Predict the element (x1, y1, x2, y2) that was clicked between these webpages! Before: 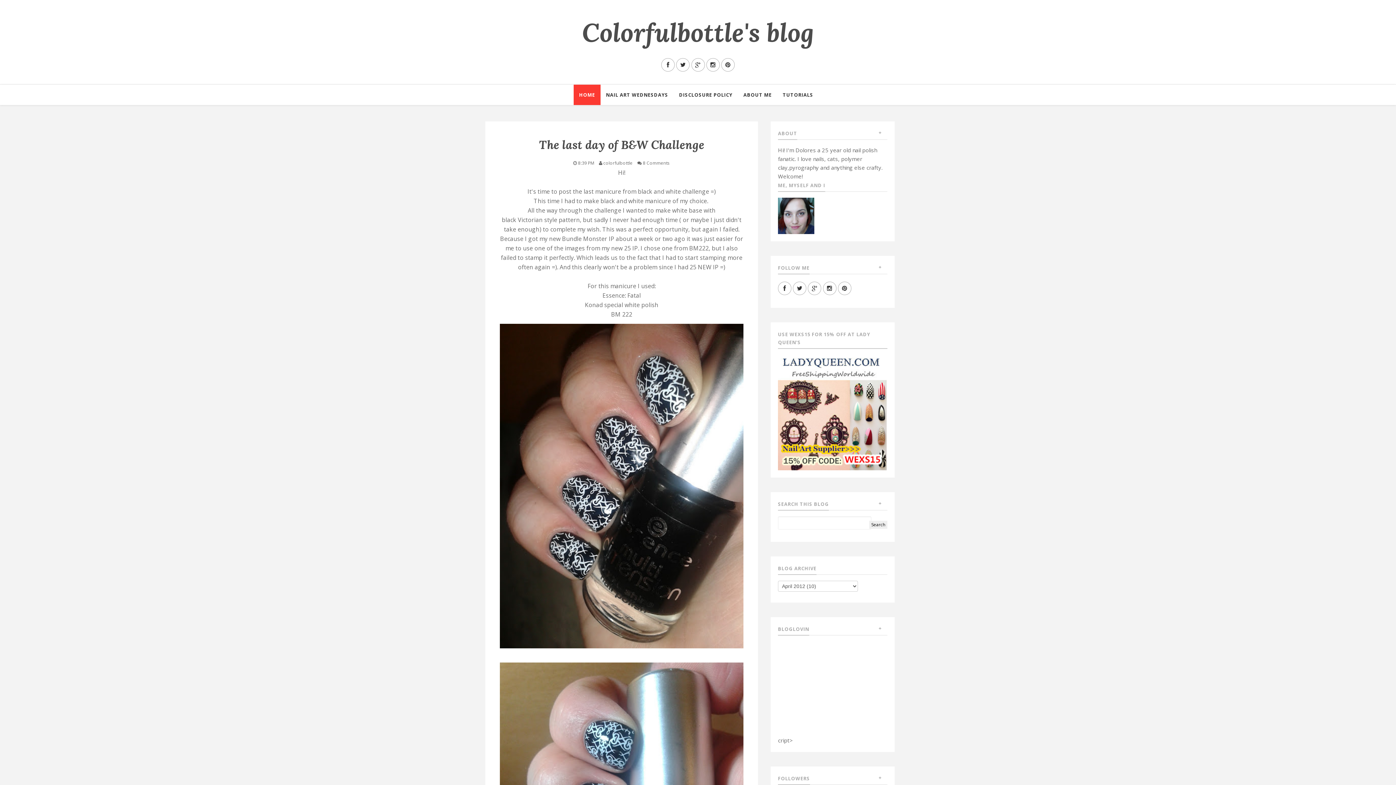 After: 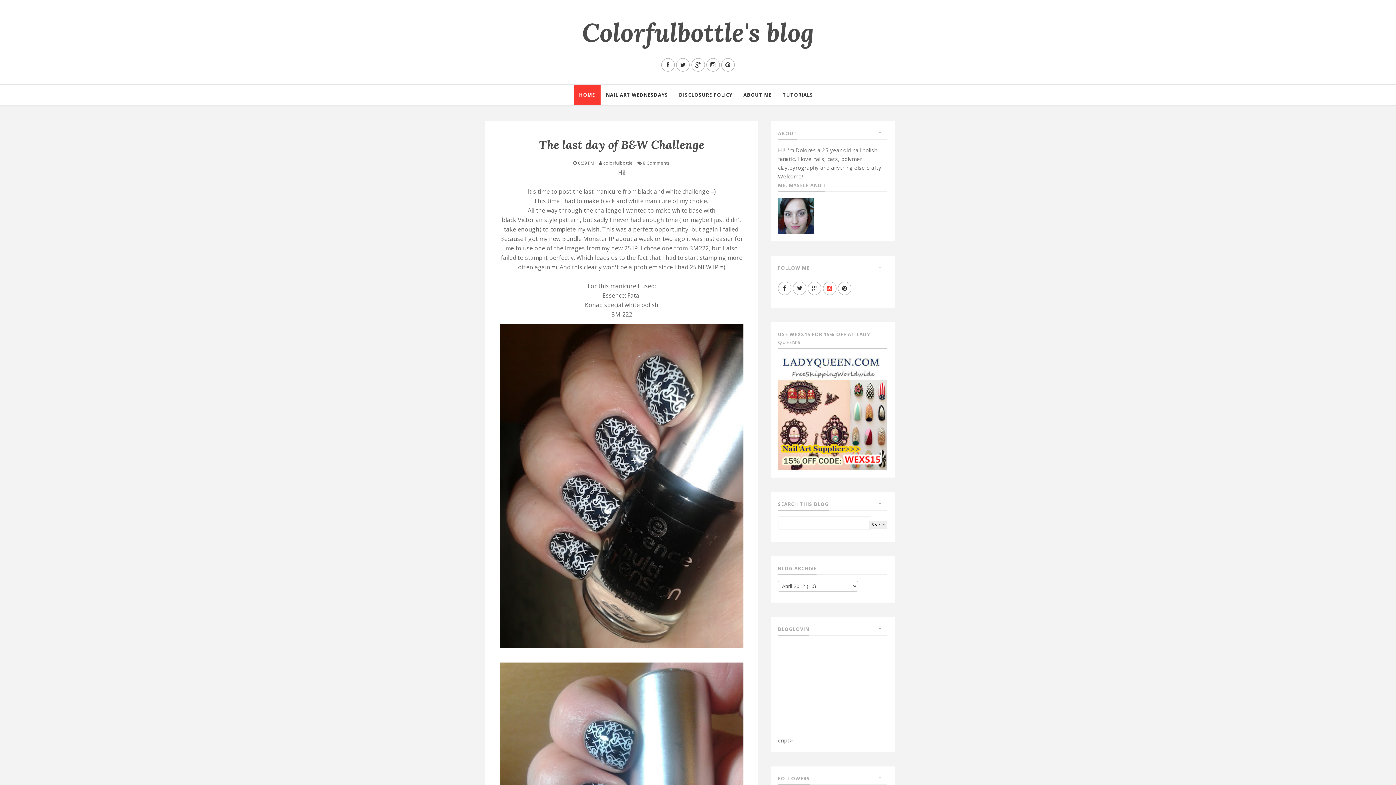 Action: bbox: (823, 281, 836, 295)